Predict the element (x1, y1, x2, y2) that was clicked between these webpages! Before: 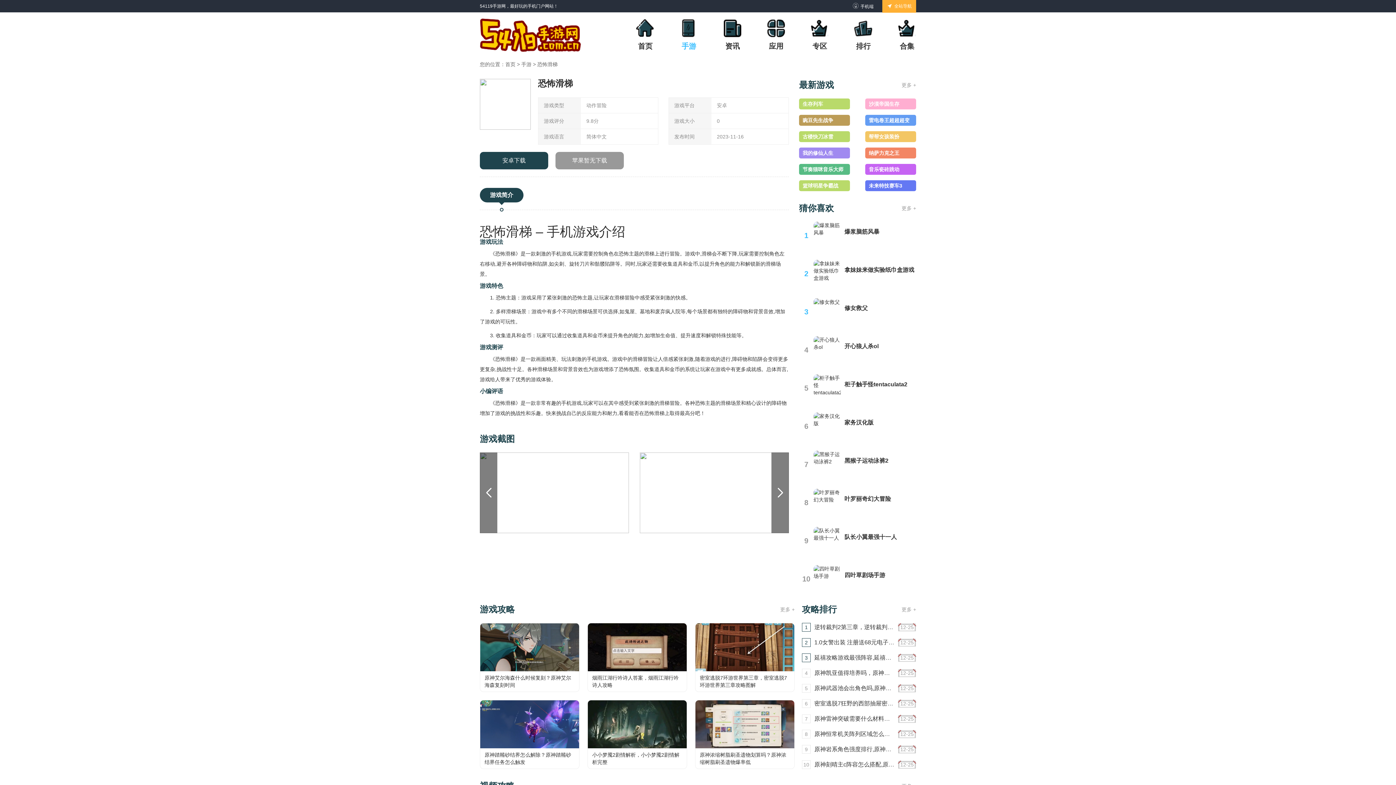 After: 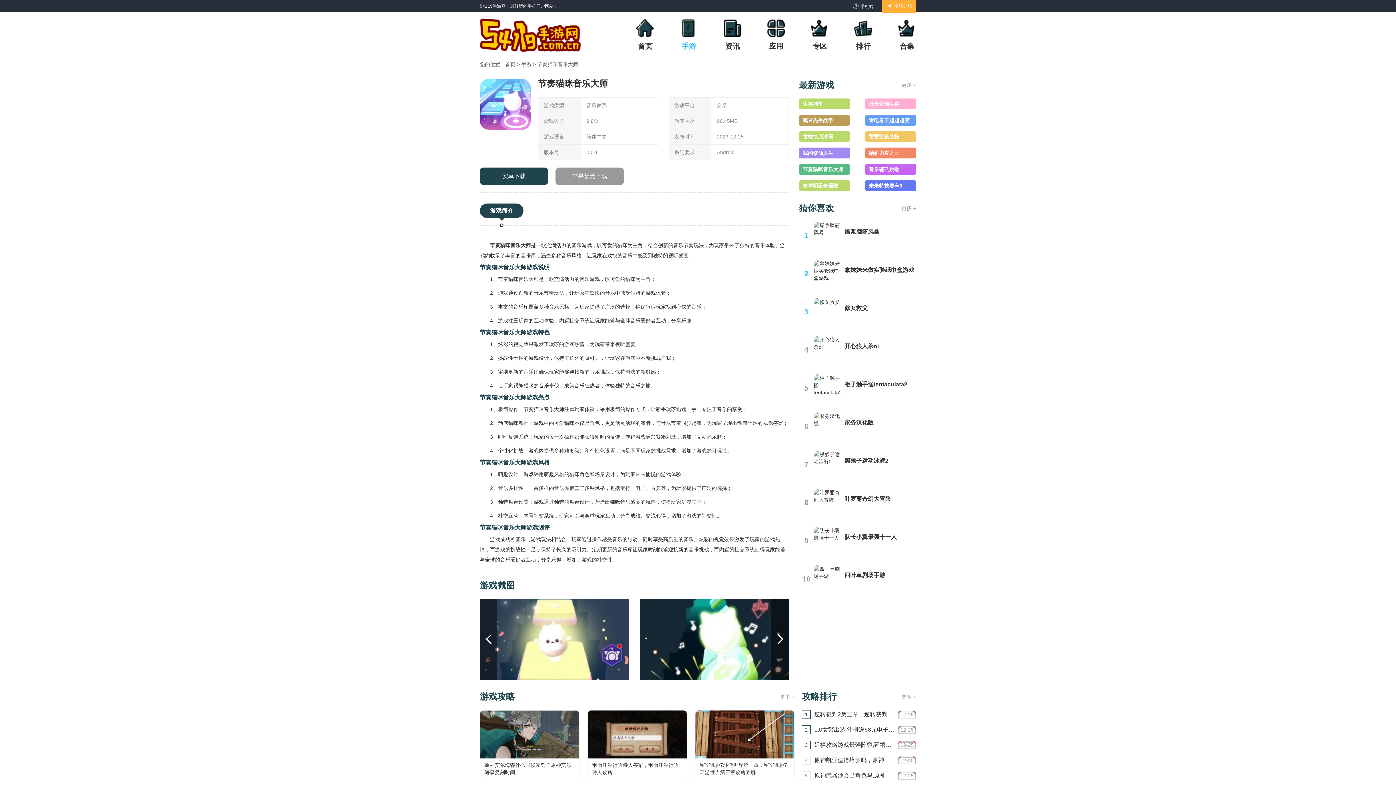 Action: label: 节奏猫咪音乐大师 bbox: (802, 166, 843, 172)